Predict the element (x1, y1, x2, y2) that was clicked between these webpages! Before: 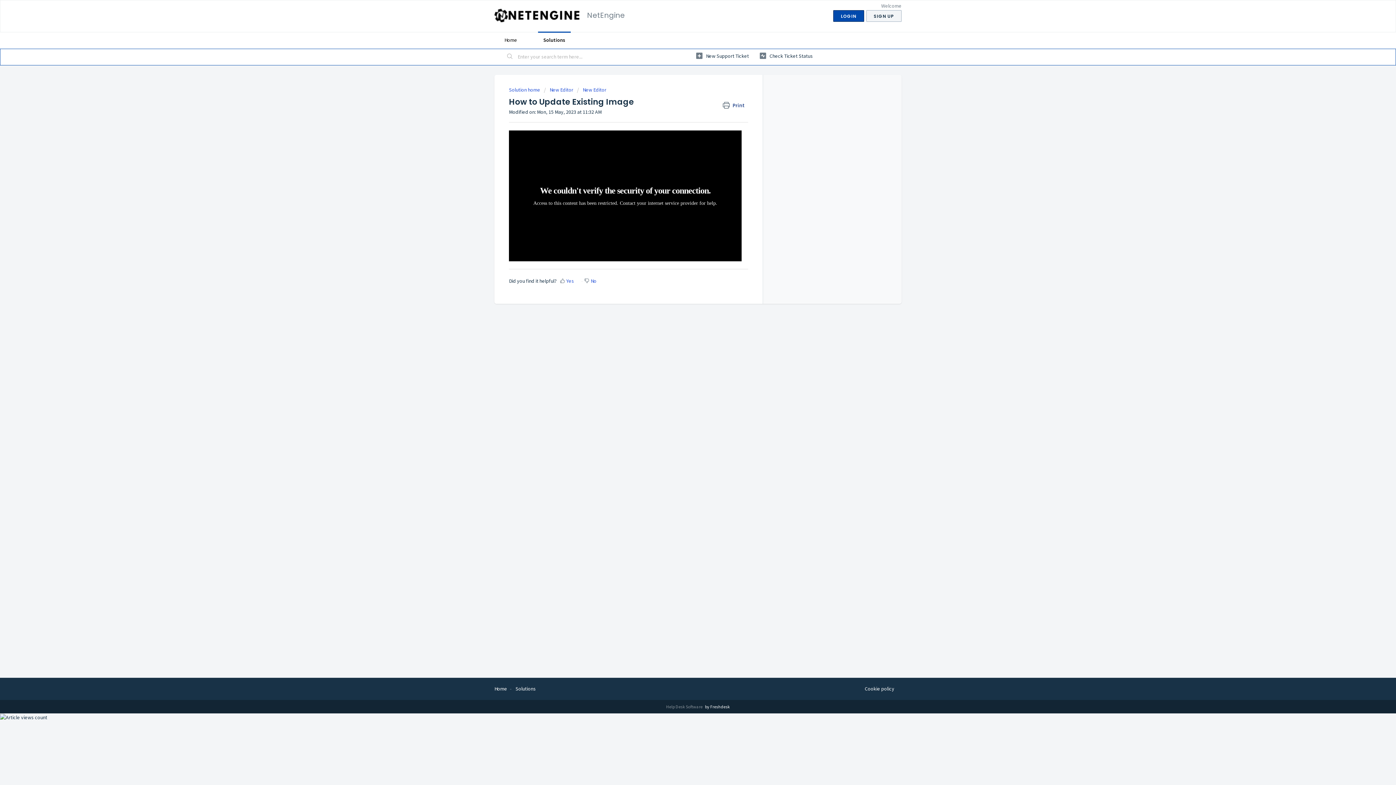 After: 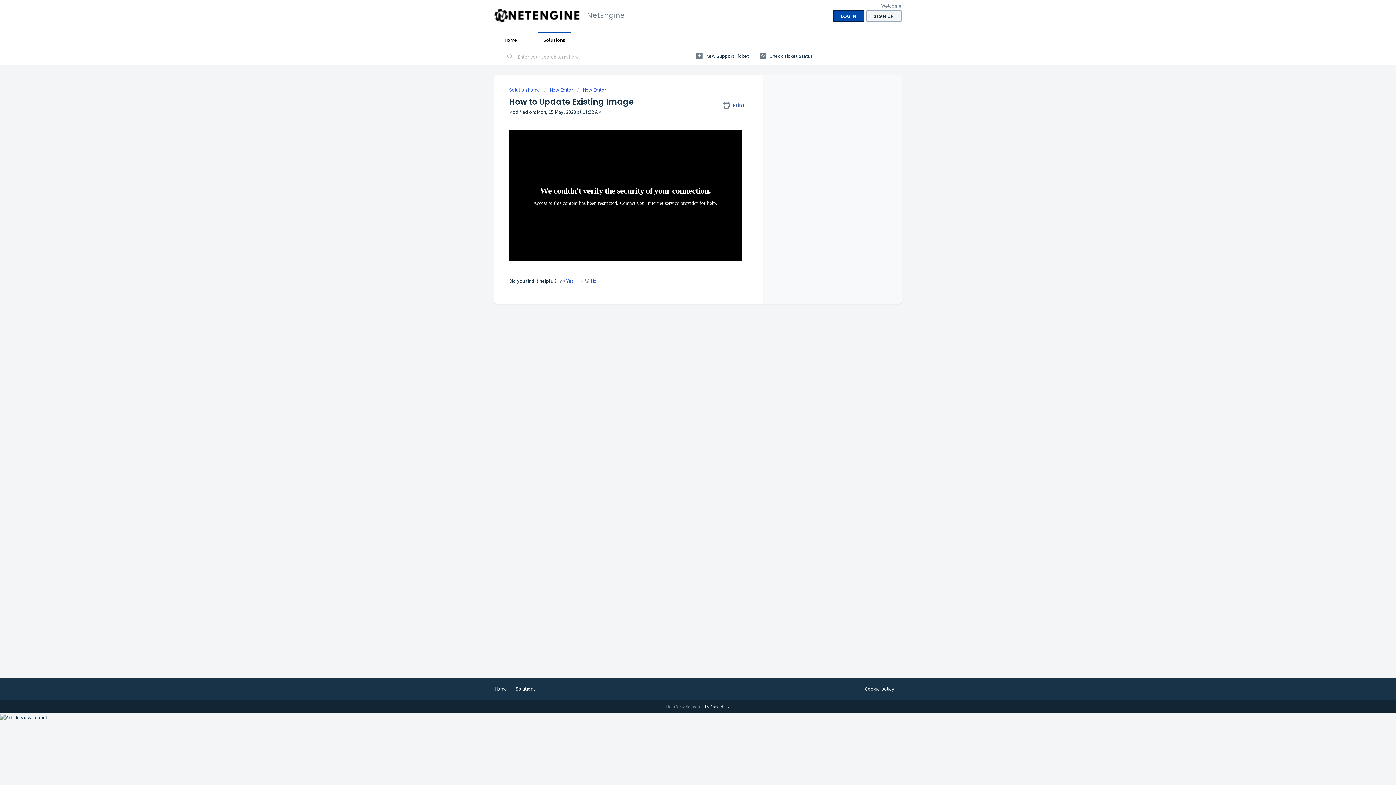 Action: bbox: (722, 101, 748, 110) label:  Print